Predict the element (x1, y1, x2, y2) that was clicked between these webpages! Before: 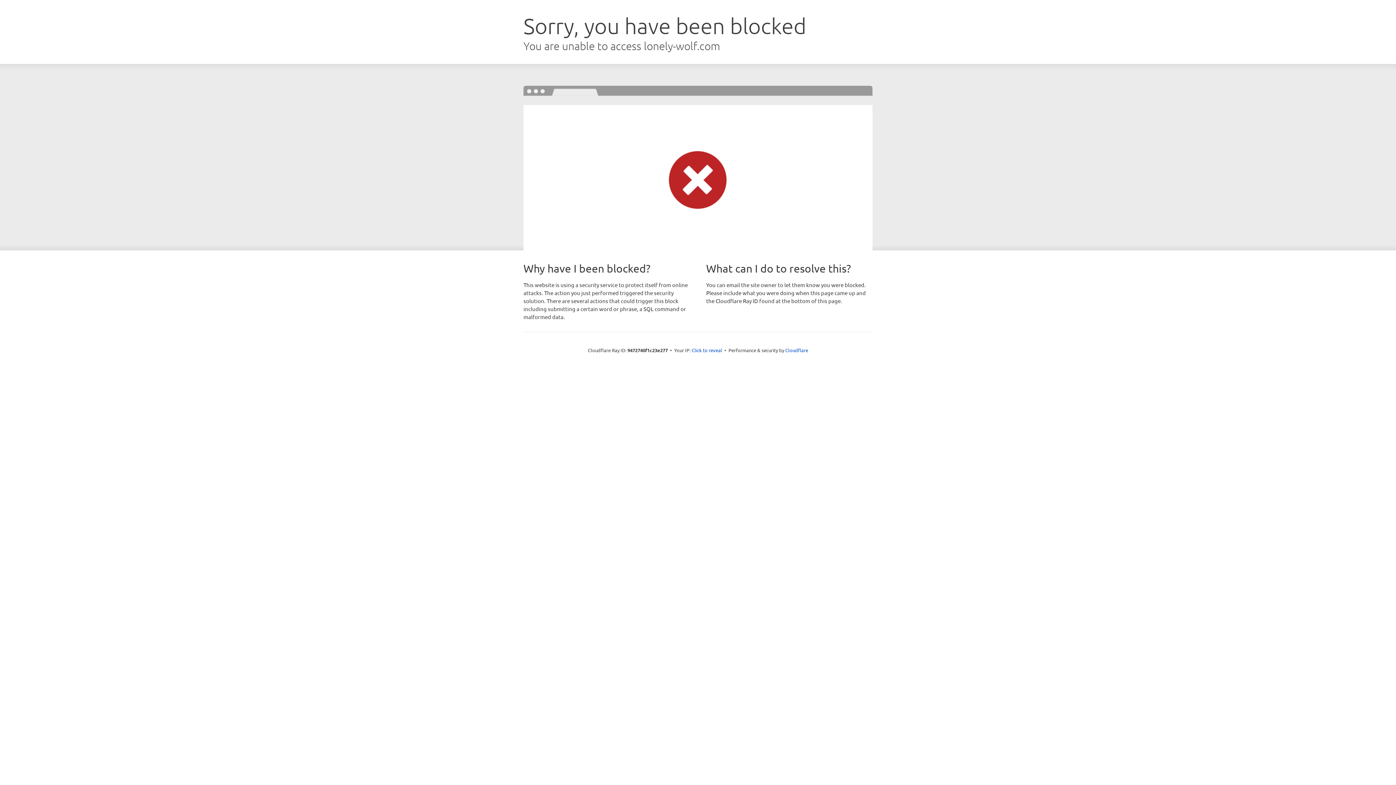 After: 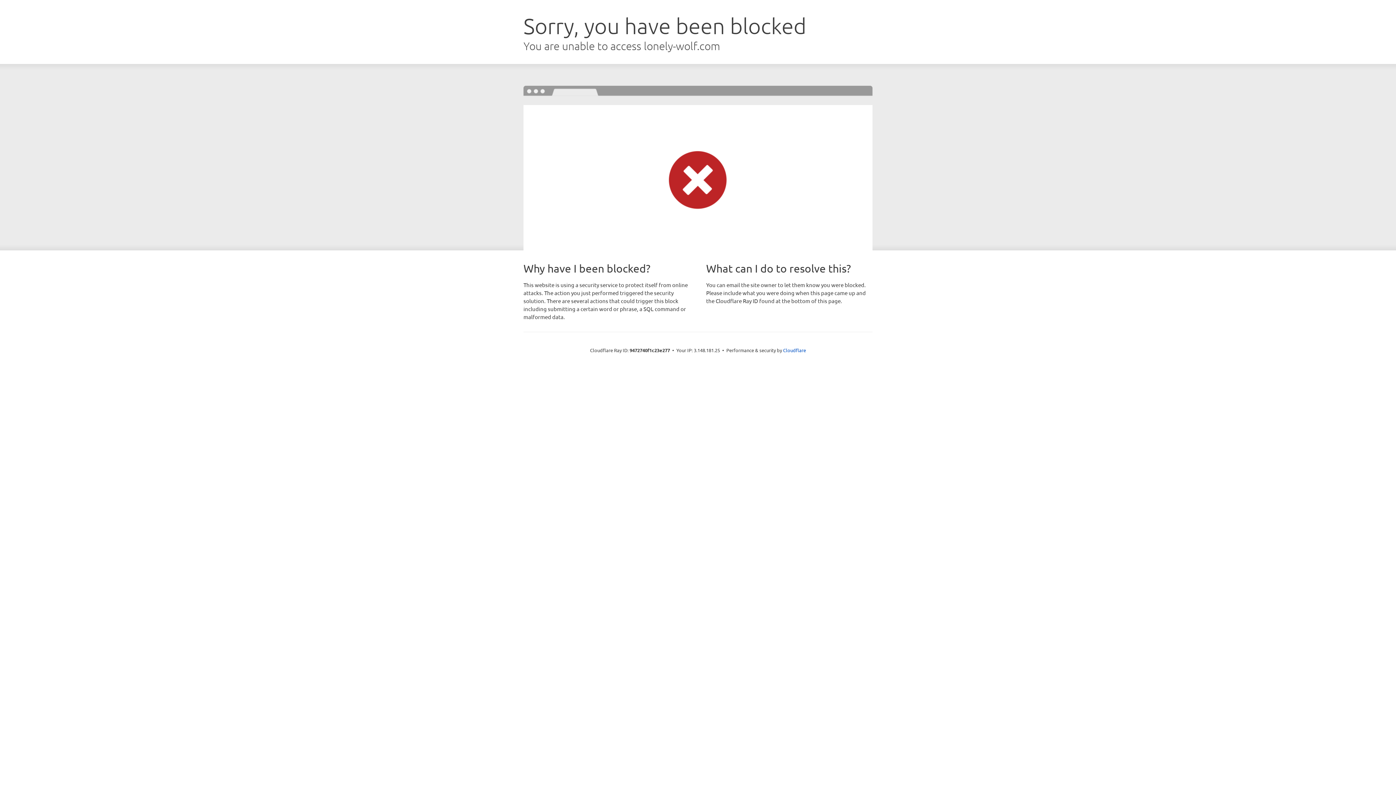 Action: label: Click to reveal bbox: (691, 346, 722, 353)